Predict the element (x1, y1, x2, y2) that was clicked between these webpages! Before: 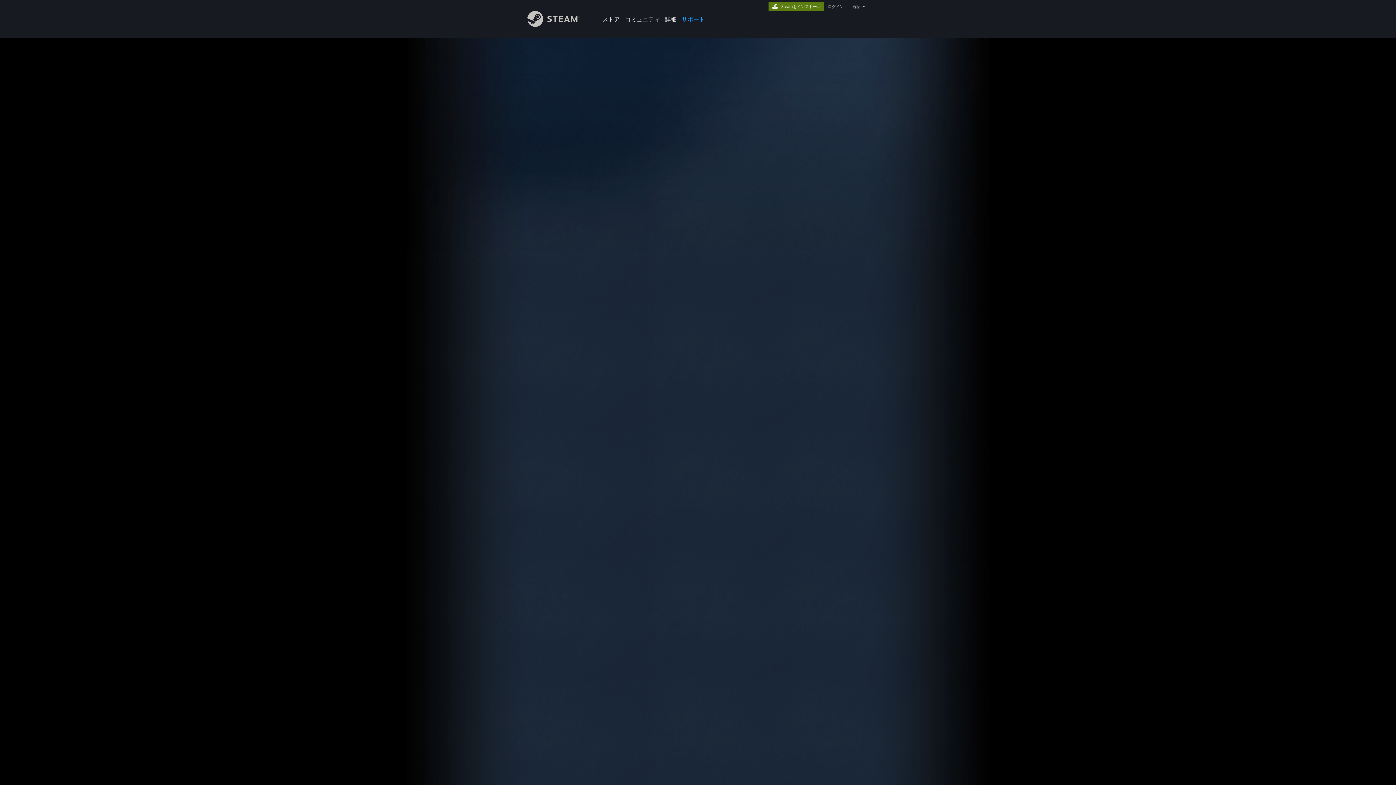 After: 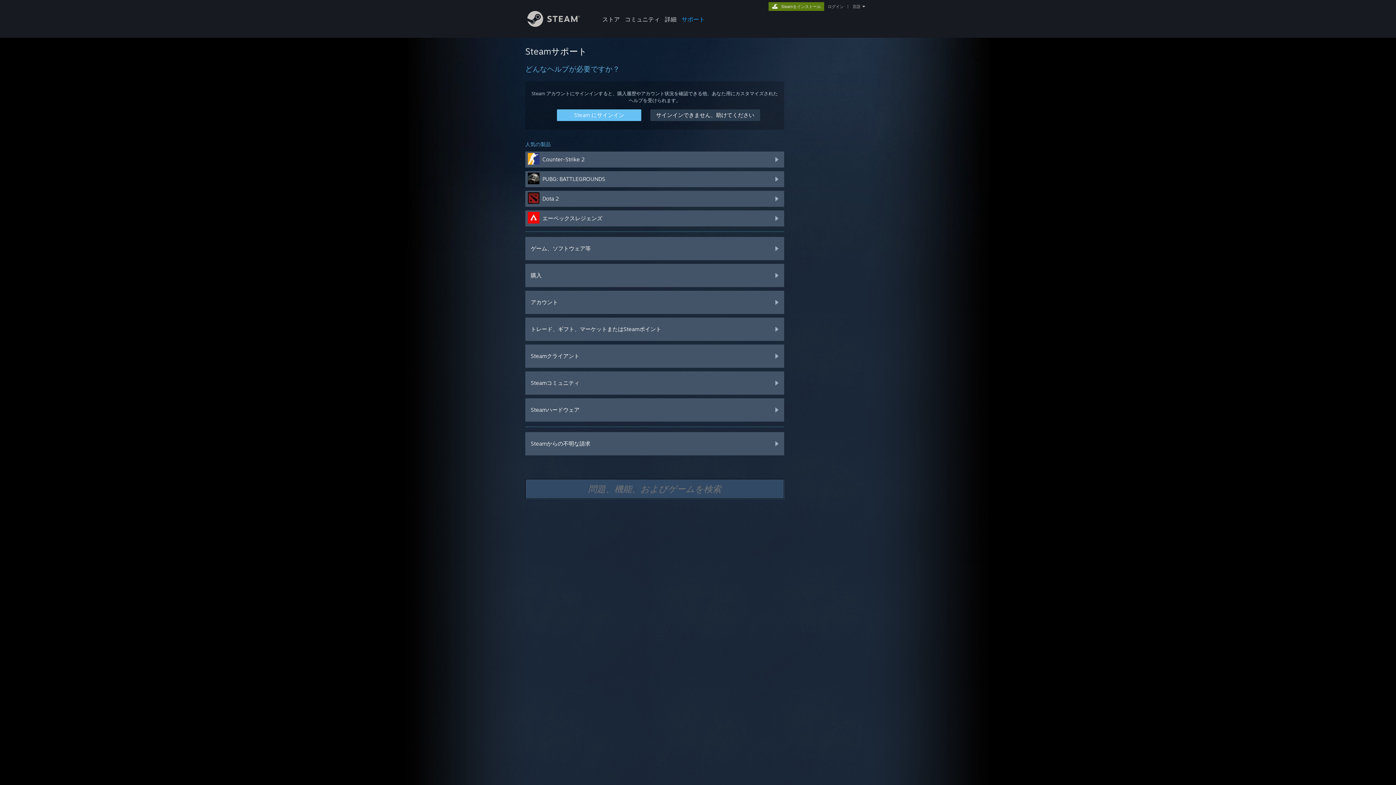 Action: bbox: (679, 0, 707, 24) label: サポート